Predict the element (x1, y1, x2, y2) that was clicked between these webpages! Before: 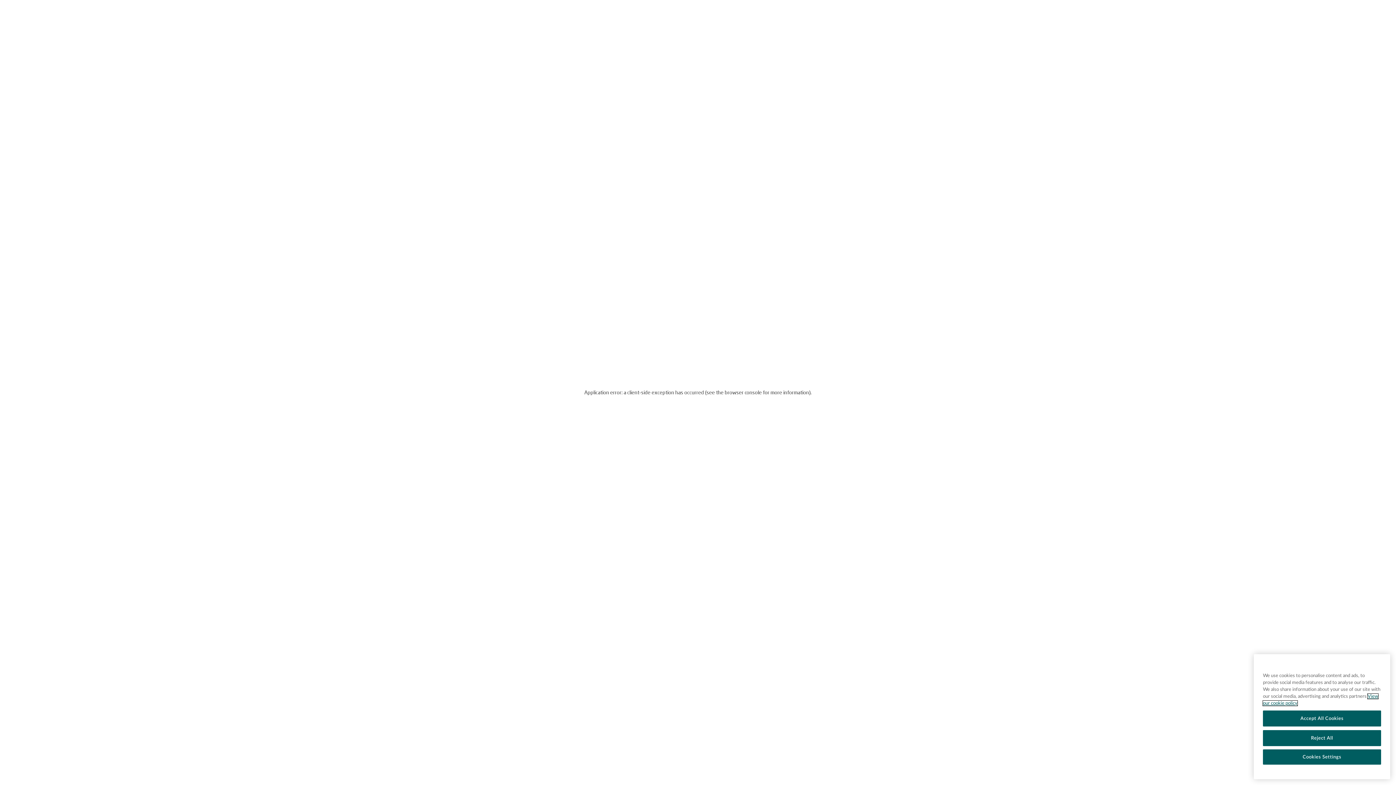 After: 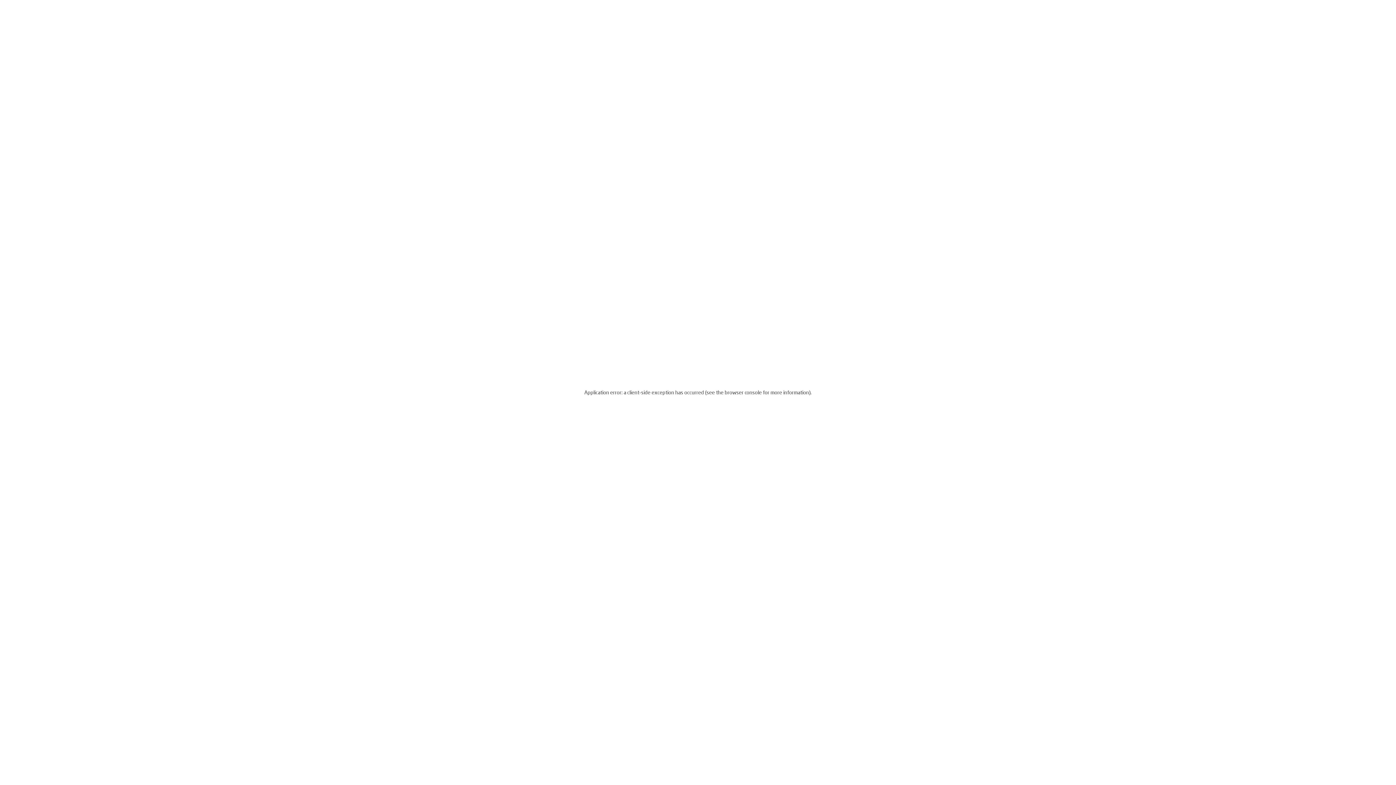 Action: label: Accept All Cookies bbox: (1263, 727, 1381, 743)